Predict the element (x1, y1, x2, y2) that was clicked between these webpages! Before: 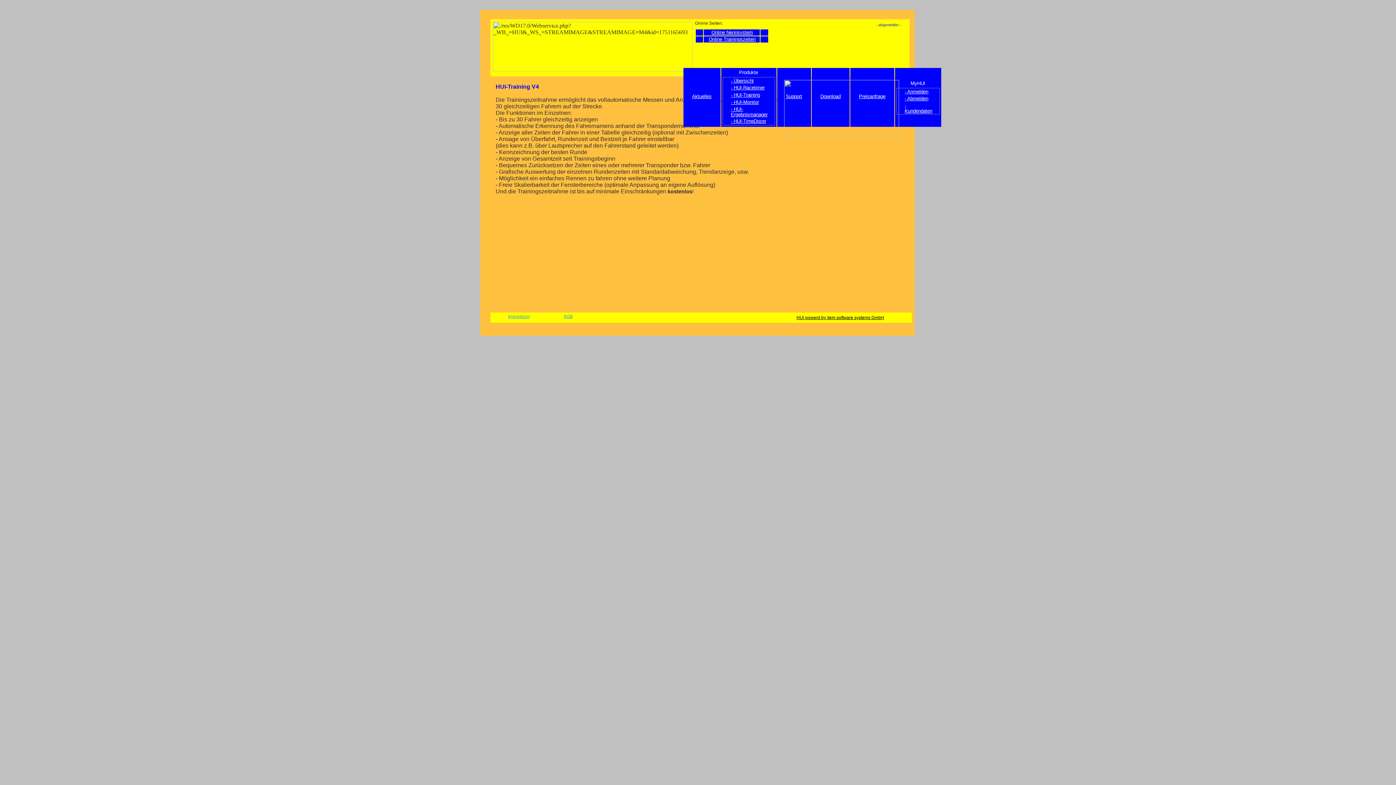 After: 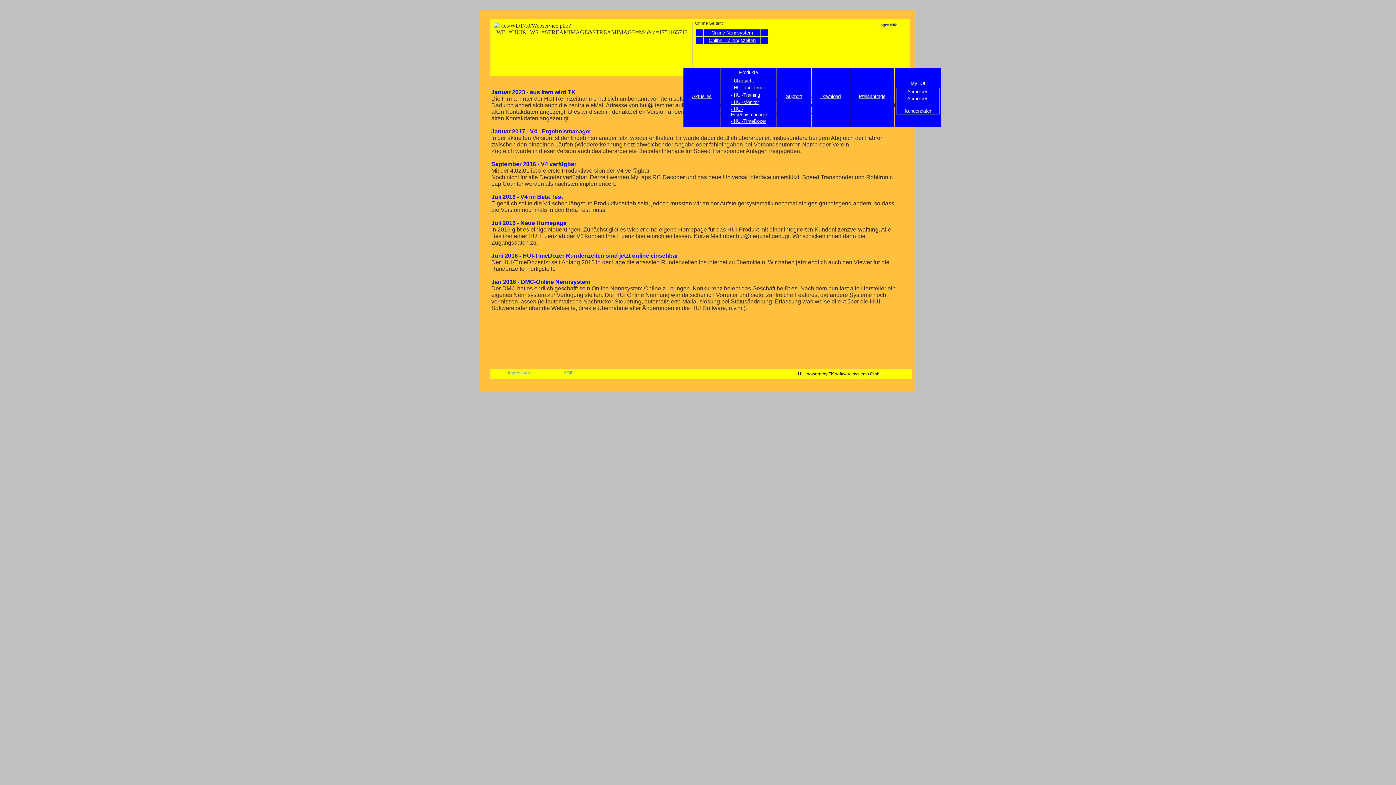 Action: label: Aktuelles bbox: (692, 93, 711, 99)